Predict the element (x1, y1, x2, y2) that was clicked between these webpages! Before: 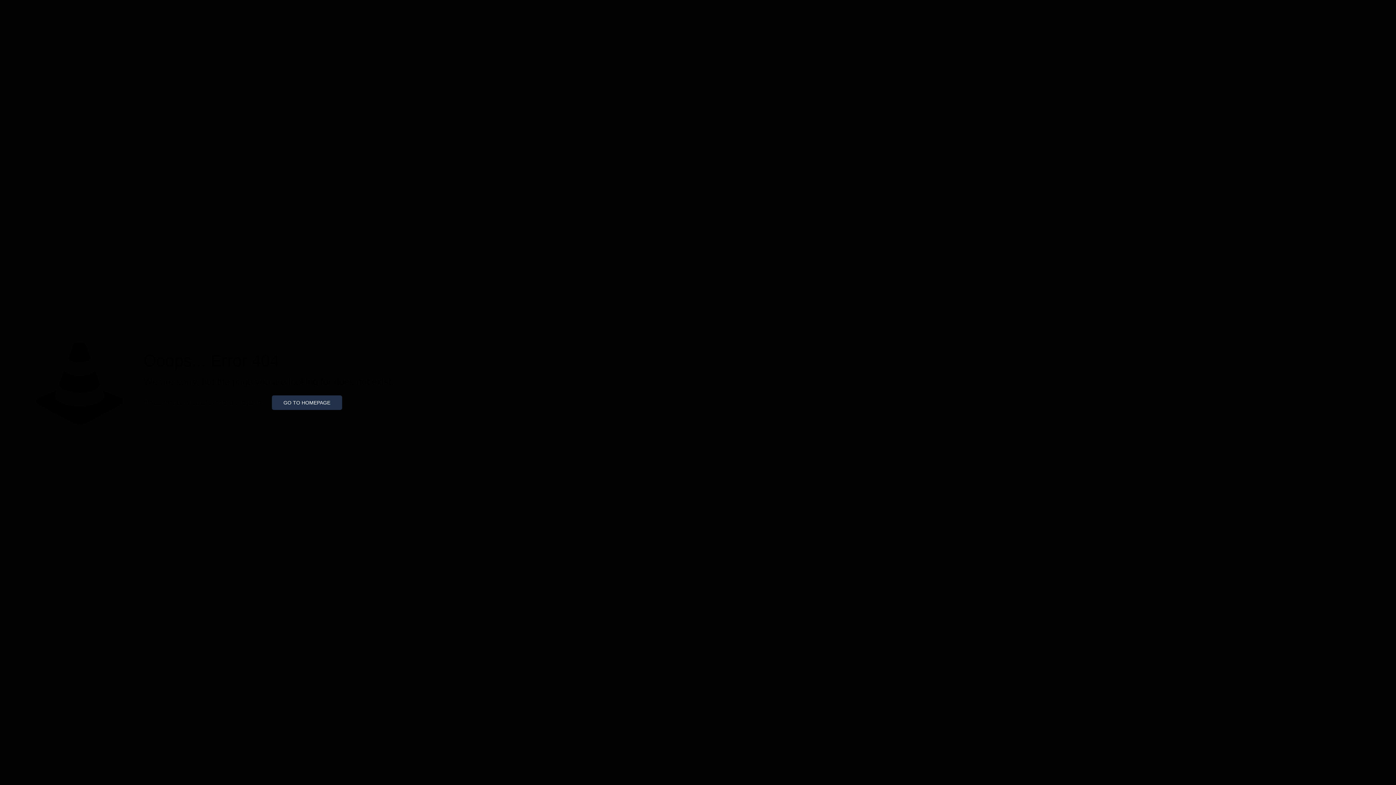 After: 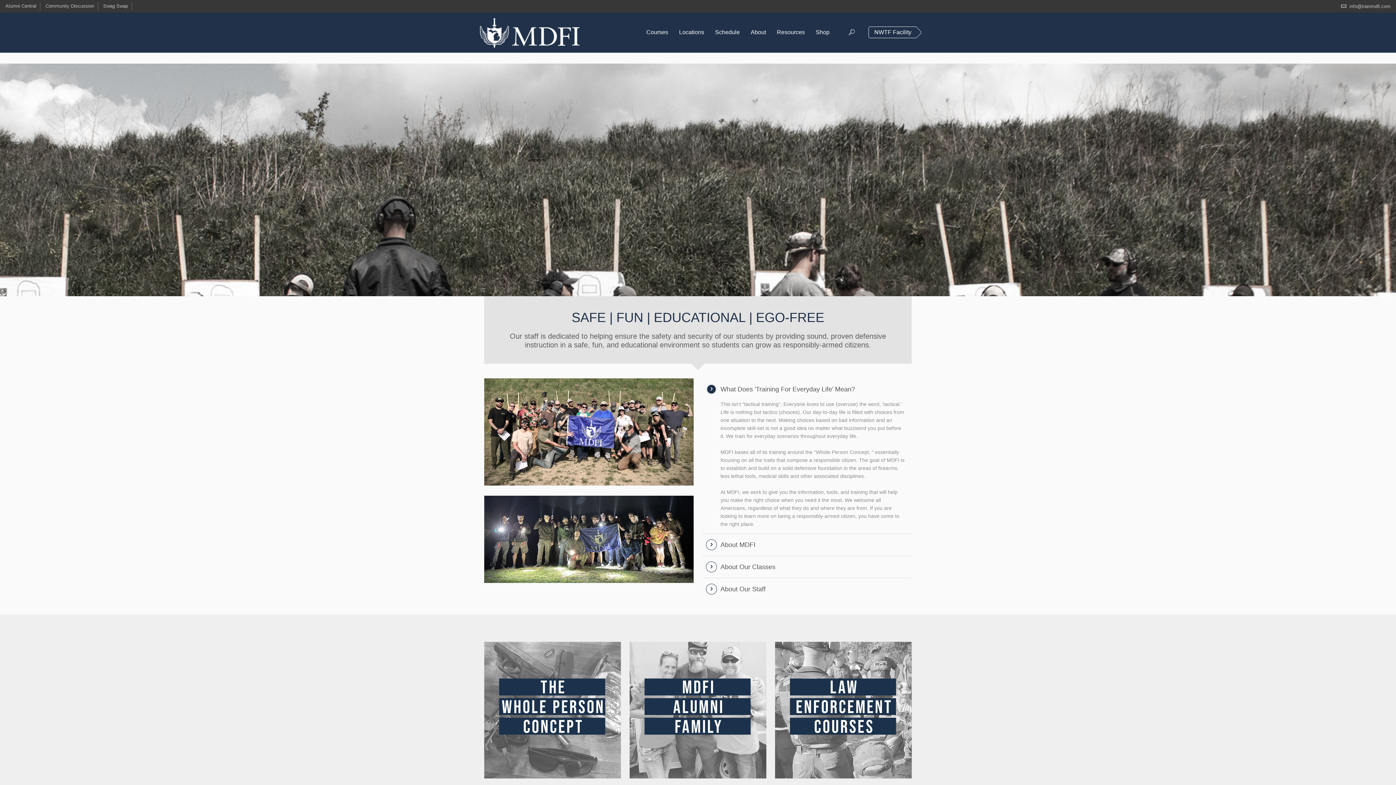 Action: bbox: (271, 395, 342, 410) label: GO TO HOMEPAGE